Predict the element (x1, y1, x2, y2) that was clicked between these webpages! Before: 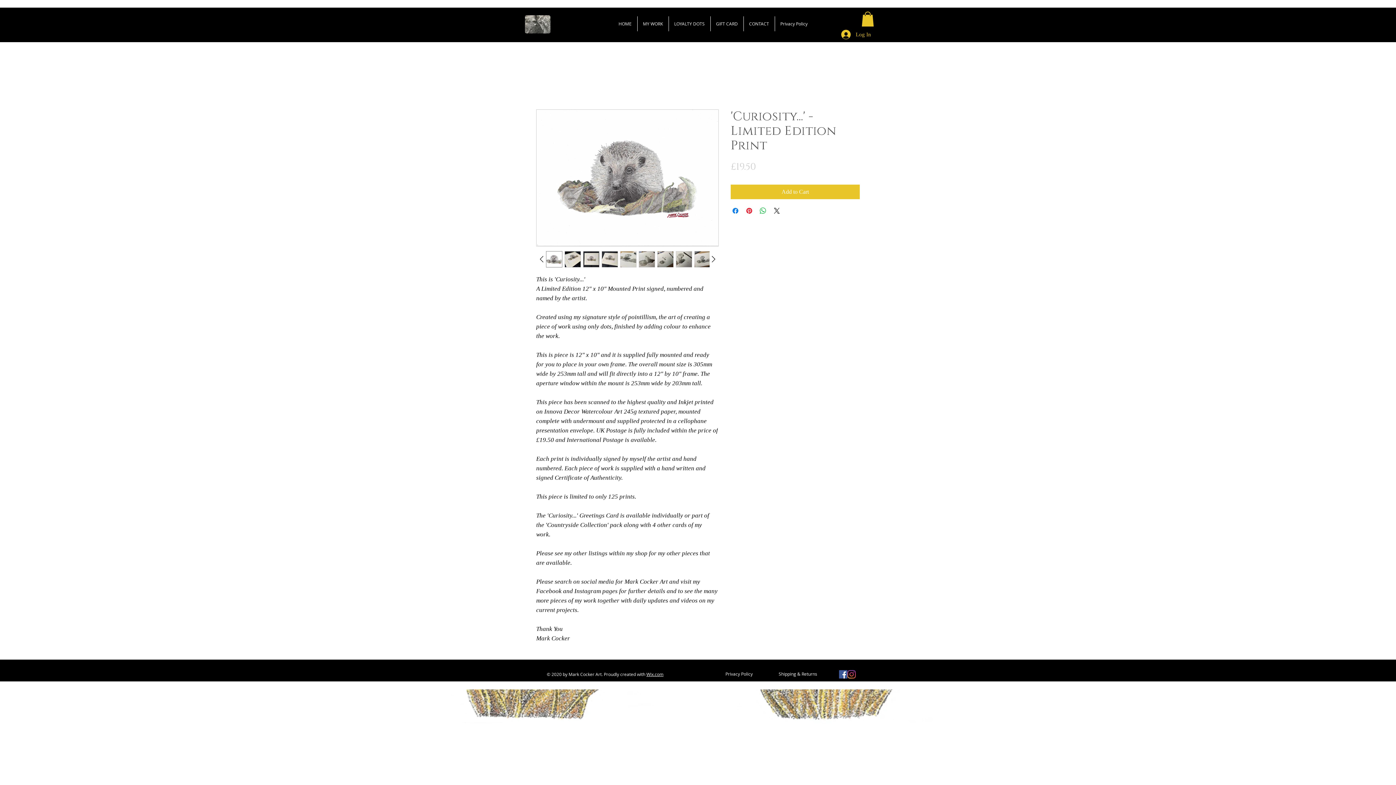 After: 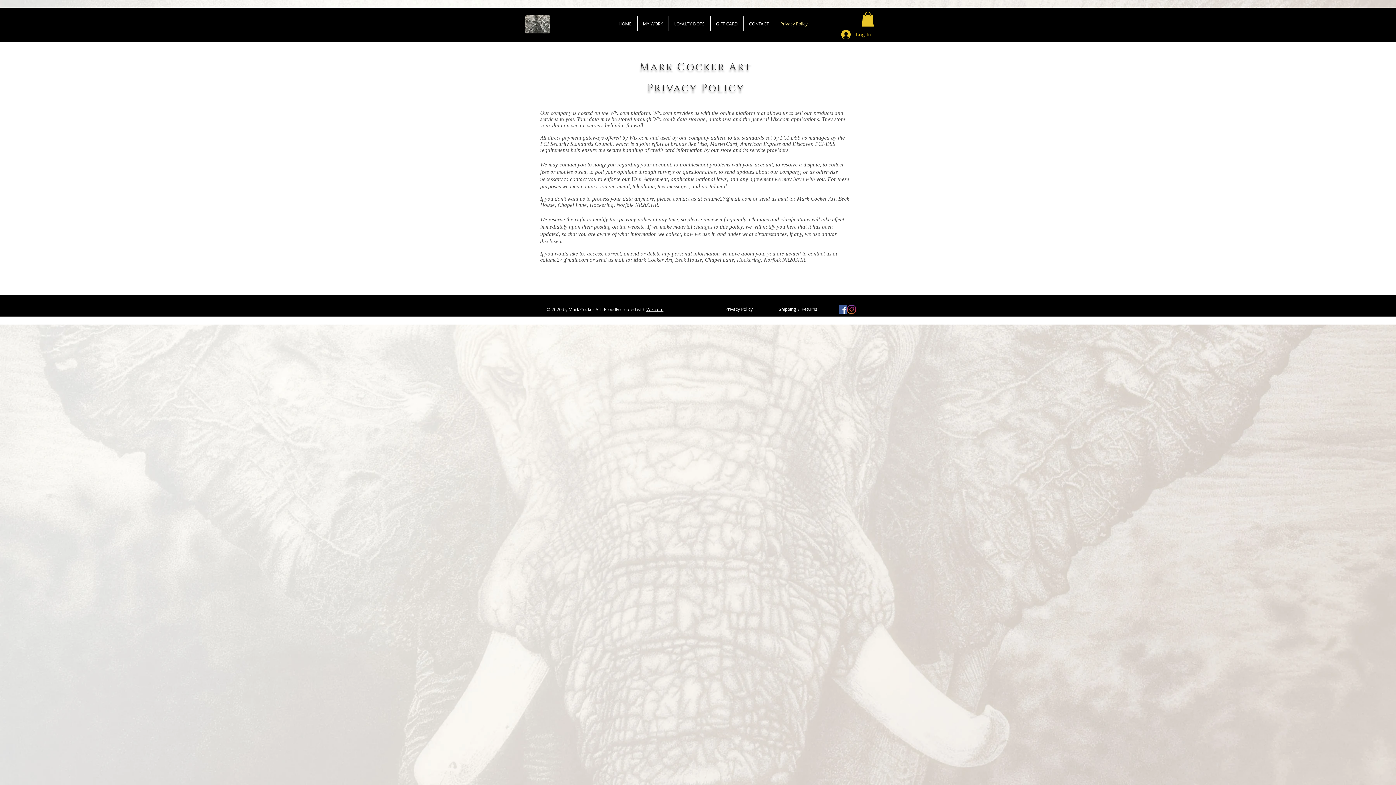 Action: label: Privacy Policy bbox: (713, 667, 765, 681)